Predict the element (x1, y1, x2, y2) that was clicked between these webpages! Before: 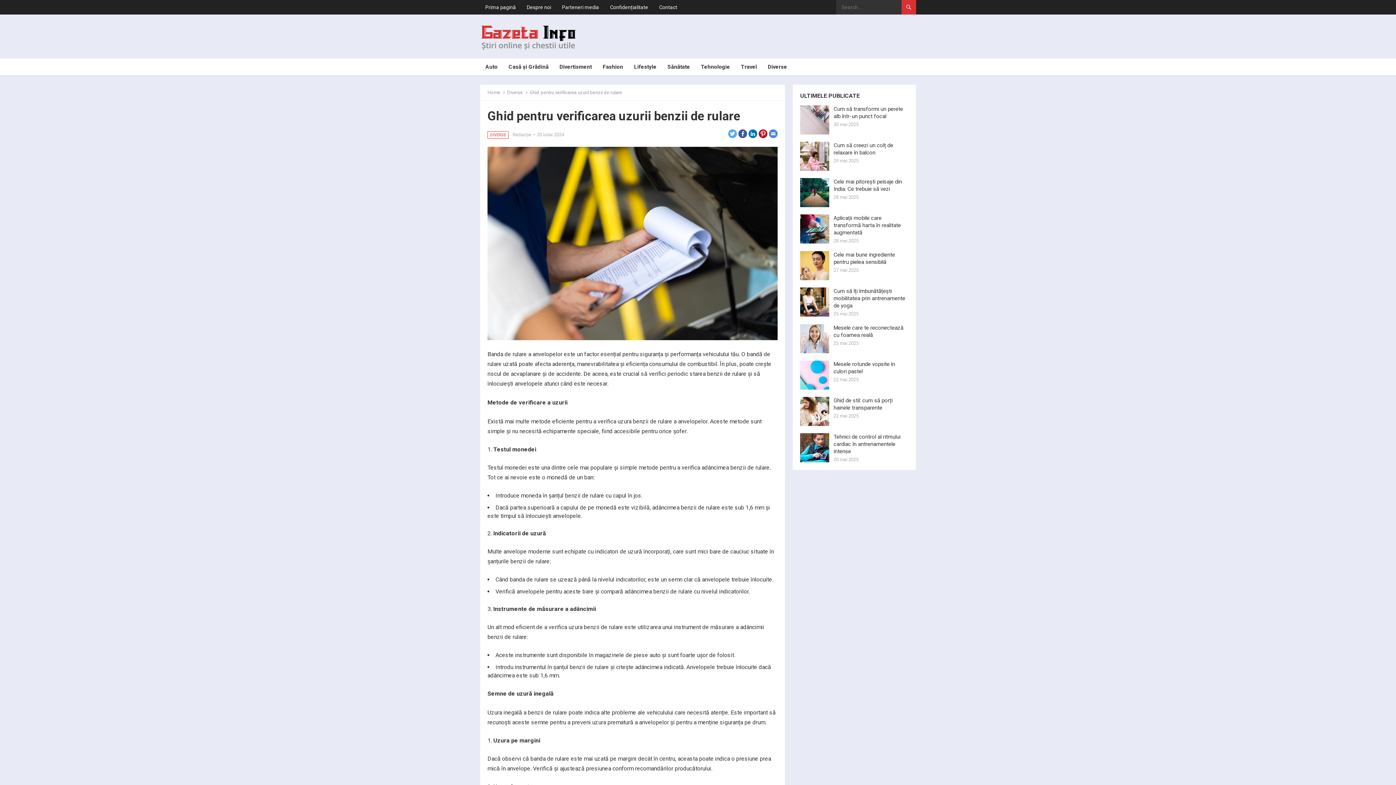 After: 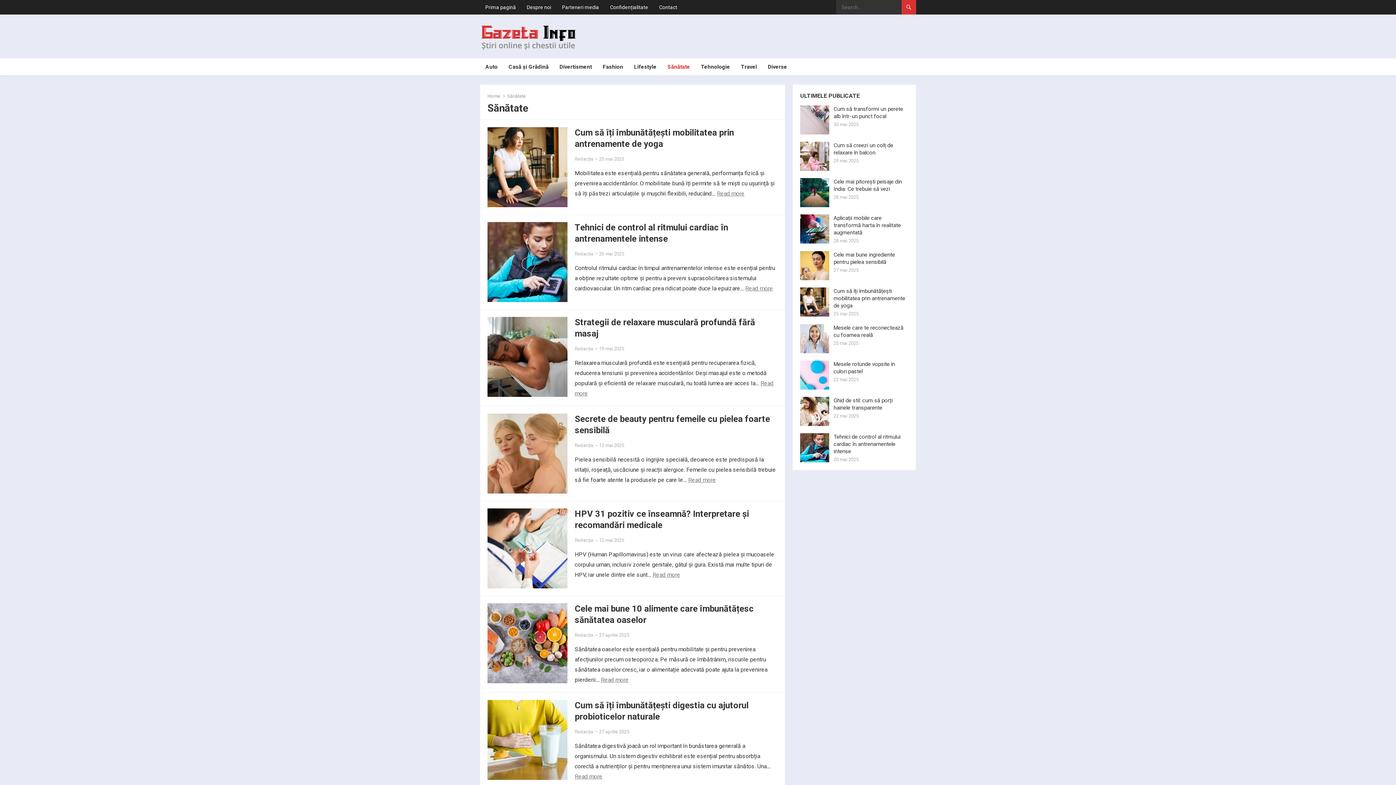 Action: bbox: (662, 58, 695, 75) label: Sănătate